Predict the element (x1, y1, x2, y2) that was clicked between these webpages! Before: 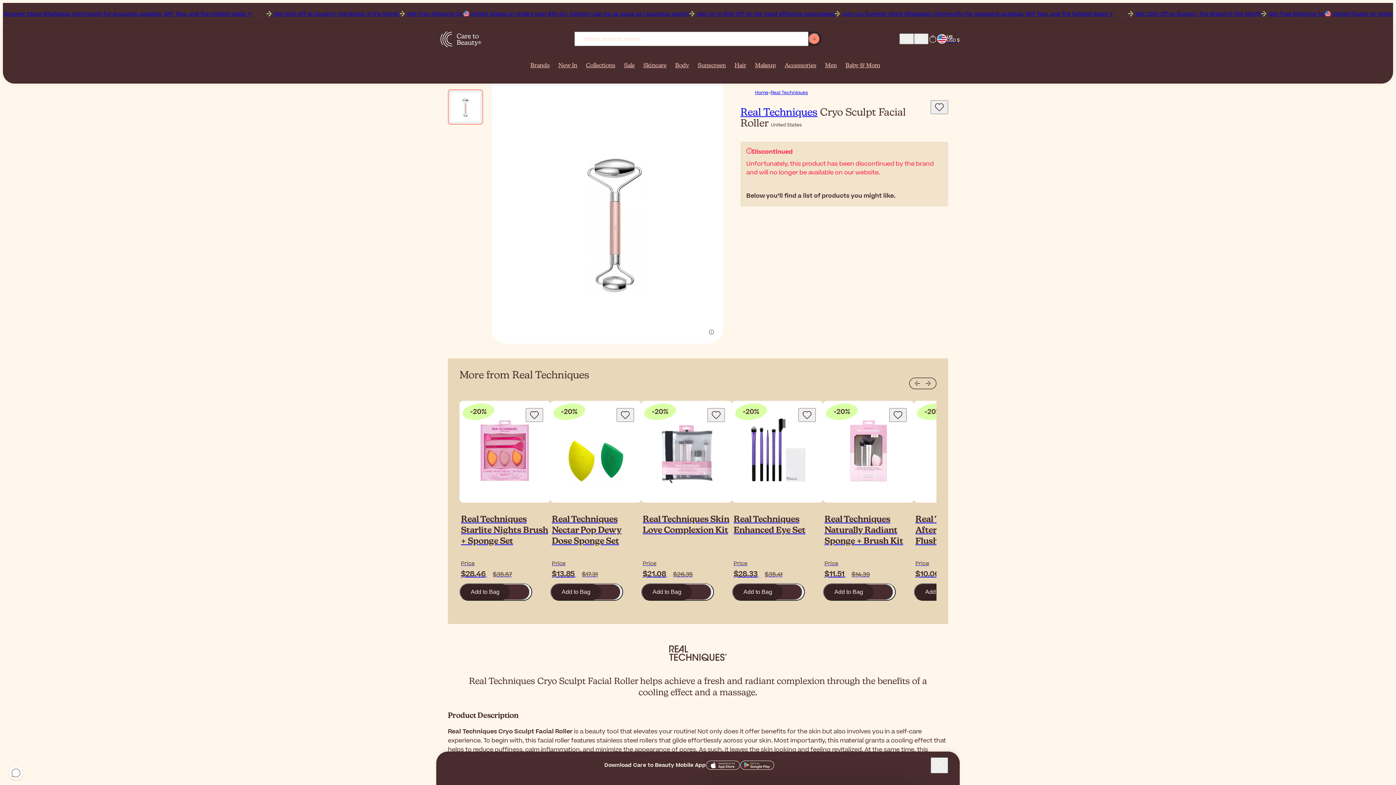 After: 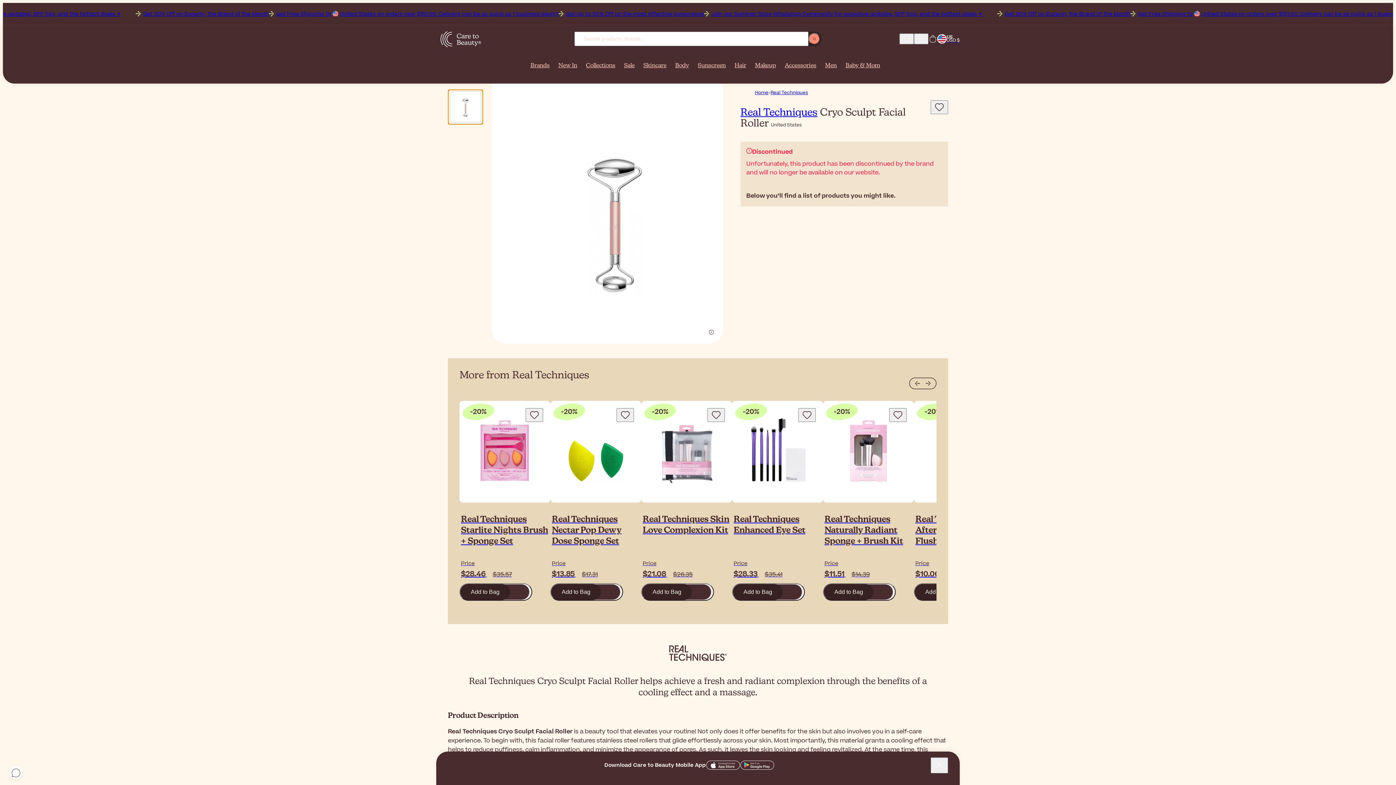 Action: bbox: (448, 89, 483, 124)